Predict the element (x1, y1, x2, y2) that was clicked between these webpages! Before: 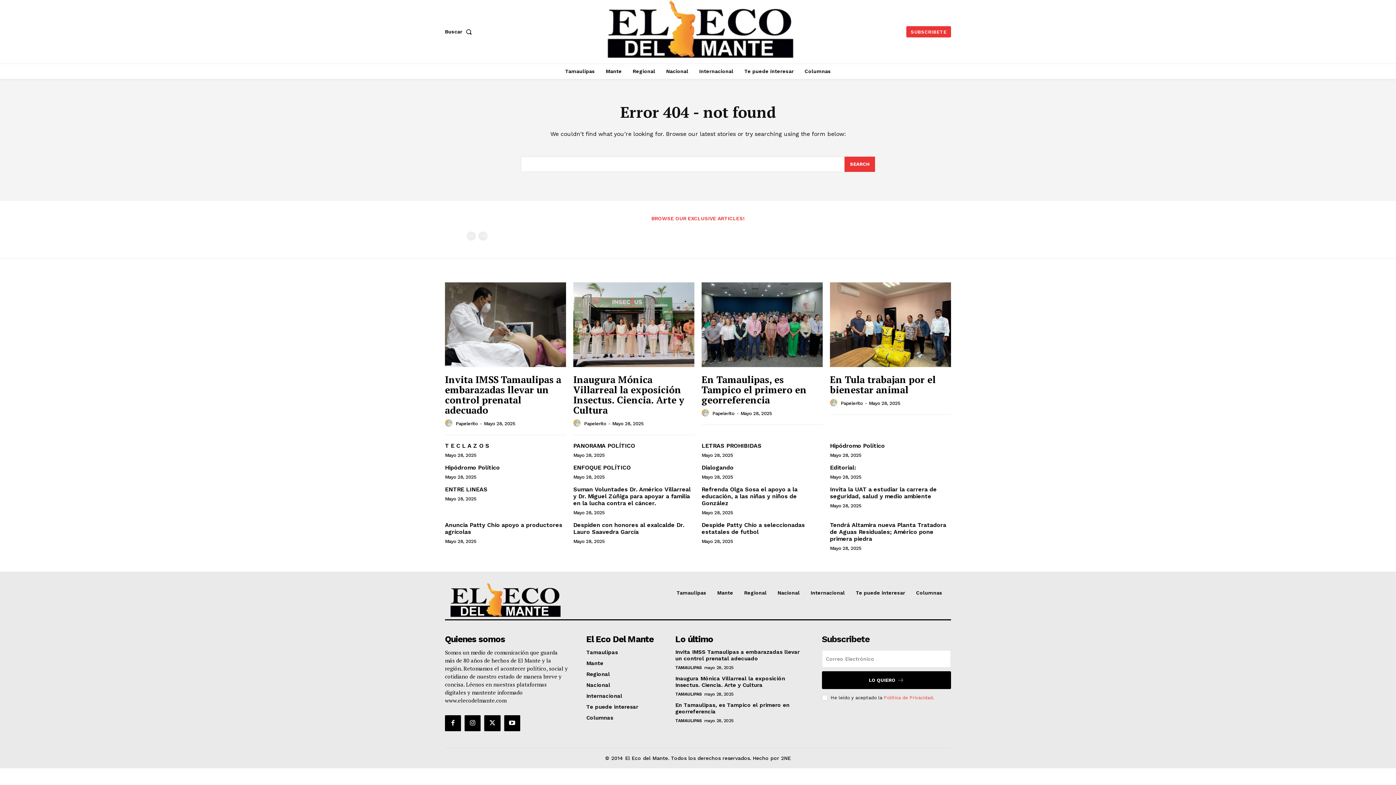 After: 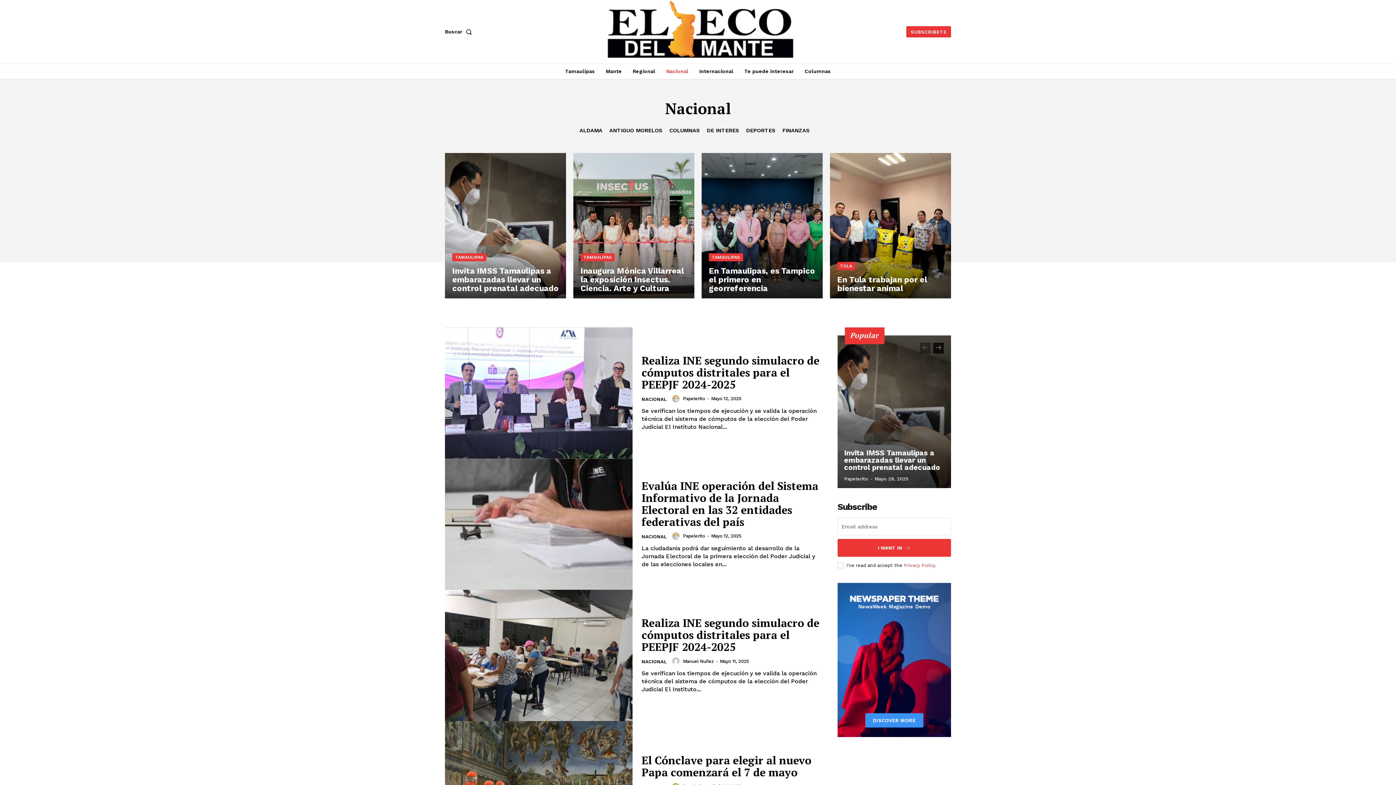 Action: label: Nacional bbox: (586, 682, 658, 688)